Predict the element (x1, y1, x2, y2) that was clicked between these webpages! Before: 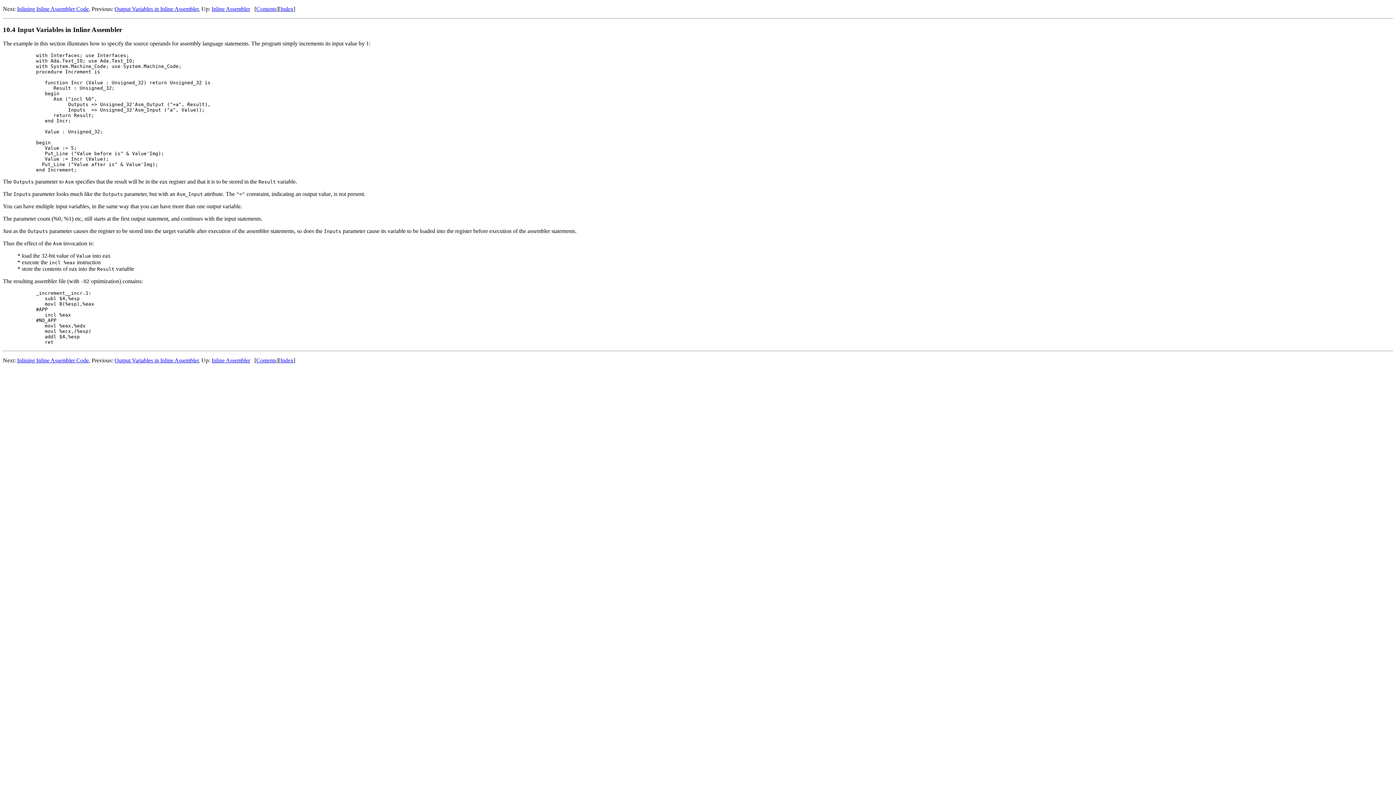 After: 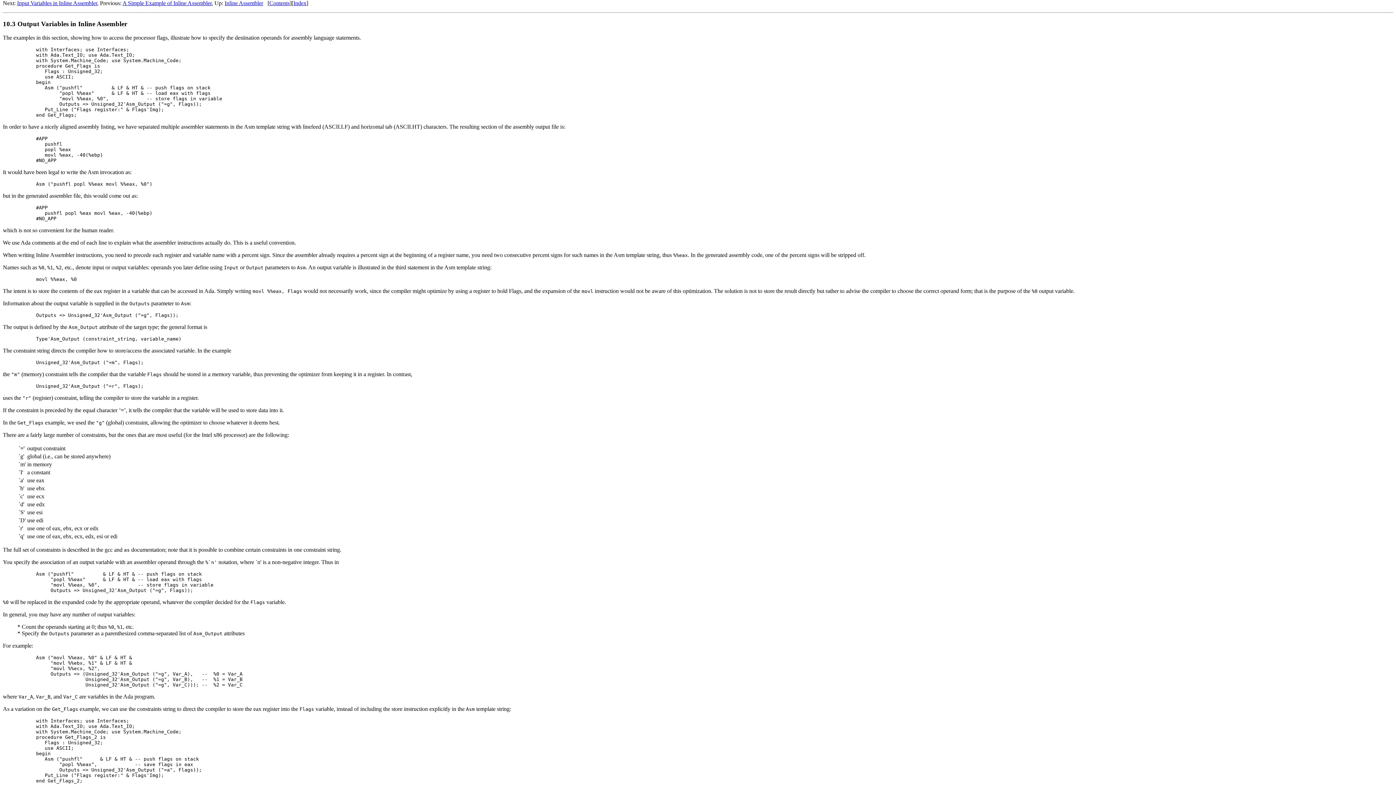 Action: bbox: (114, 5, 198, 12) label: Output Variables in Inline Assembler